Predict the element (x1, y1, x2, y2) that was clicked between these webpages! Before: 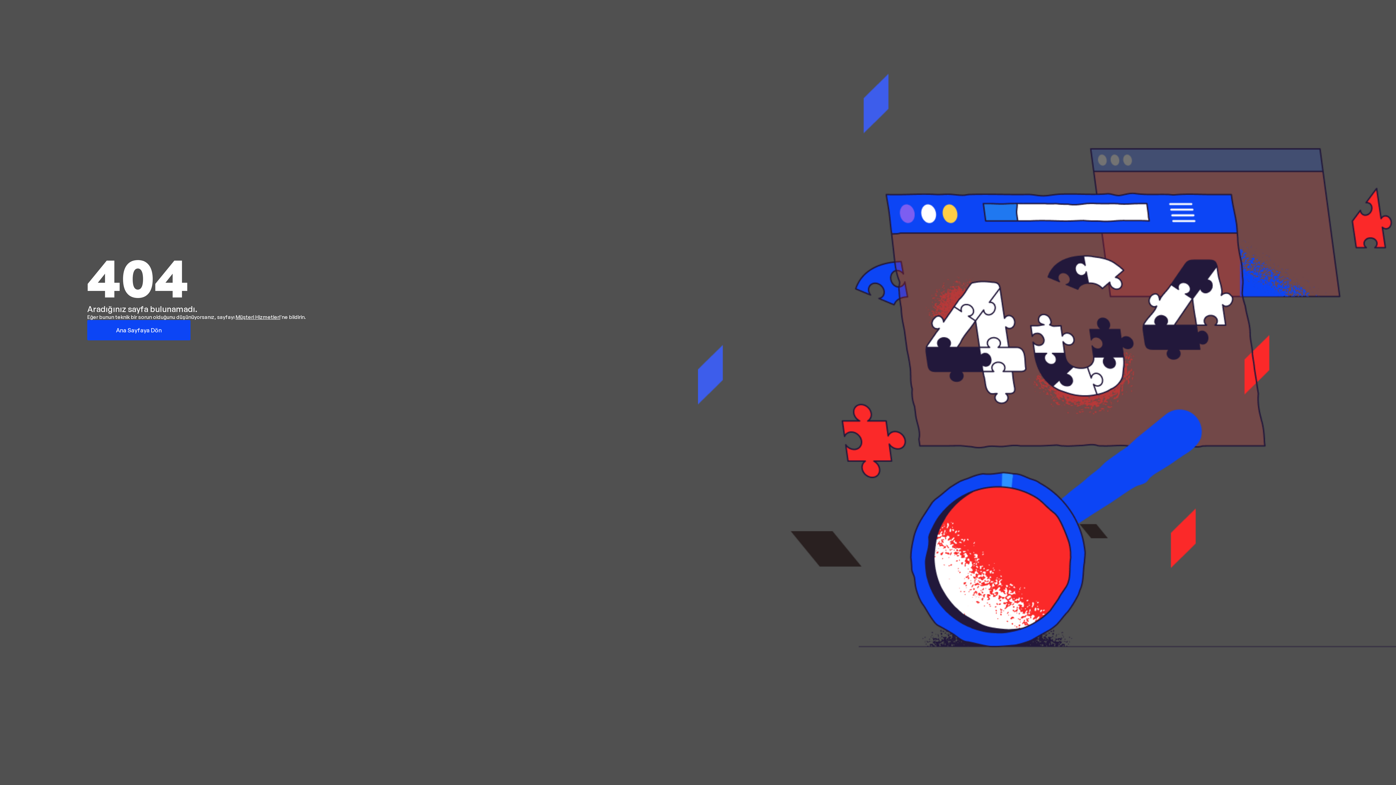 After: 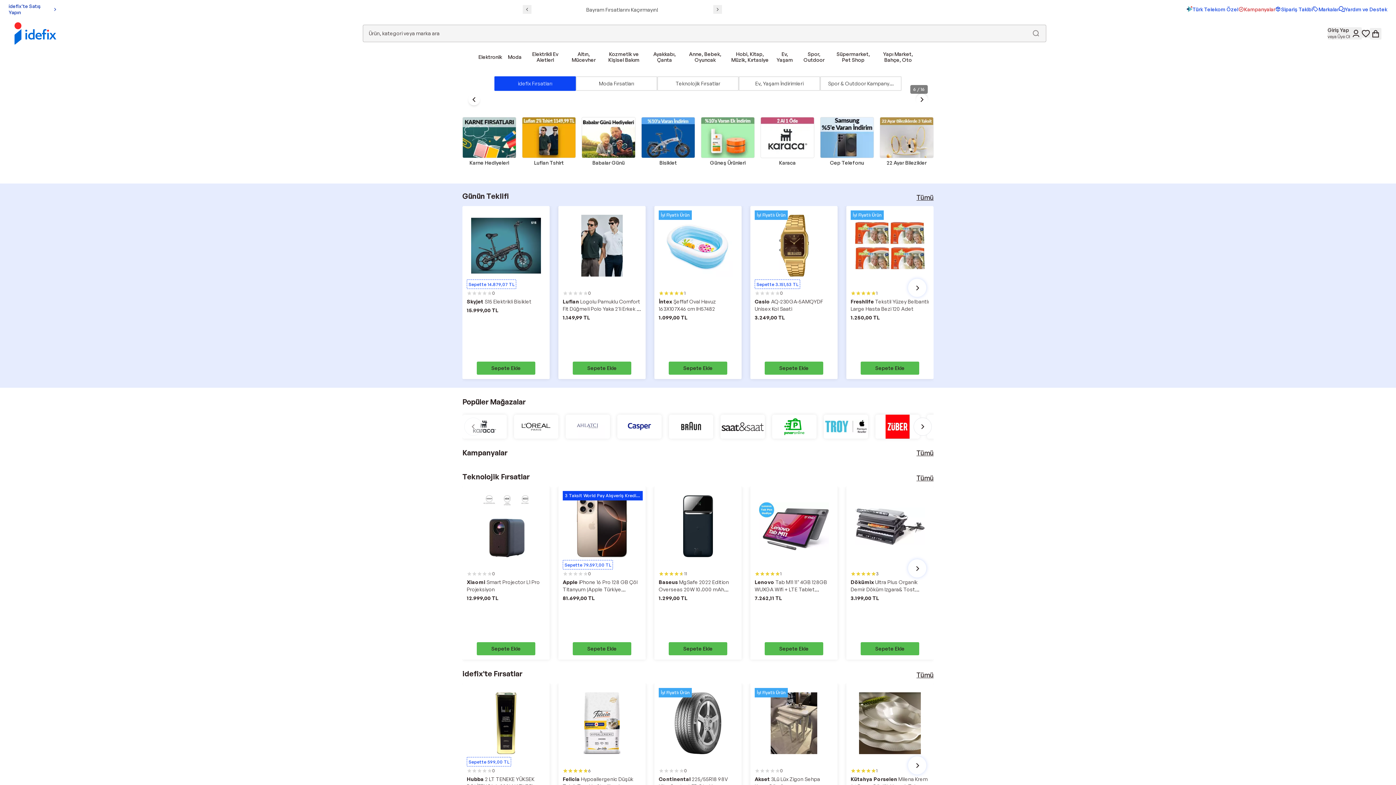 Action: bbox: (87, 320, 190, 340) label: Ana Sayfaya Dön